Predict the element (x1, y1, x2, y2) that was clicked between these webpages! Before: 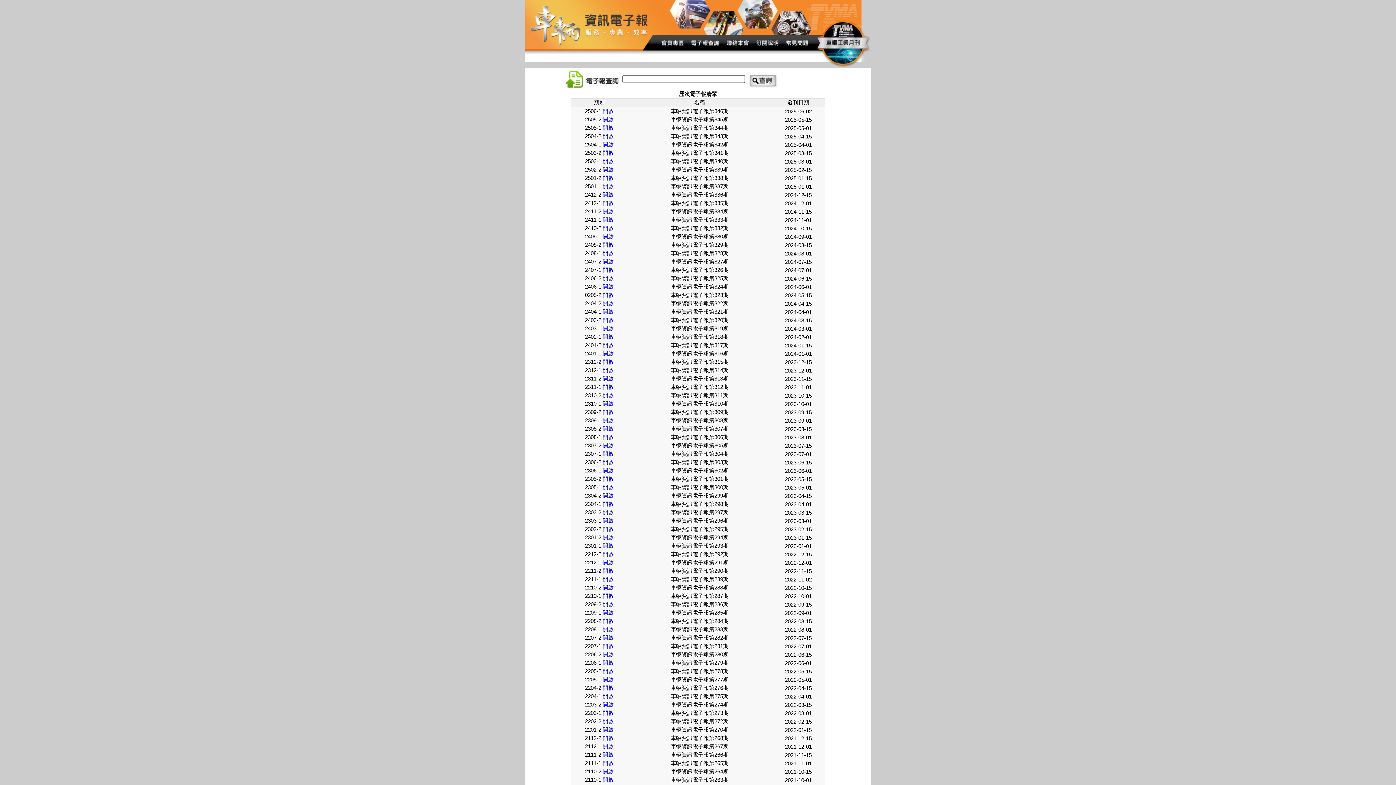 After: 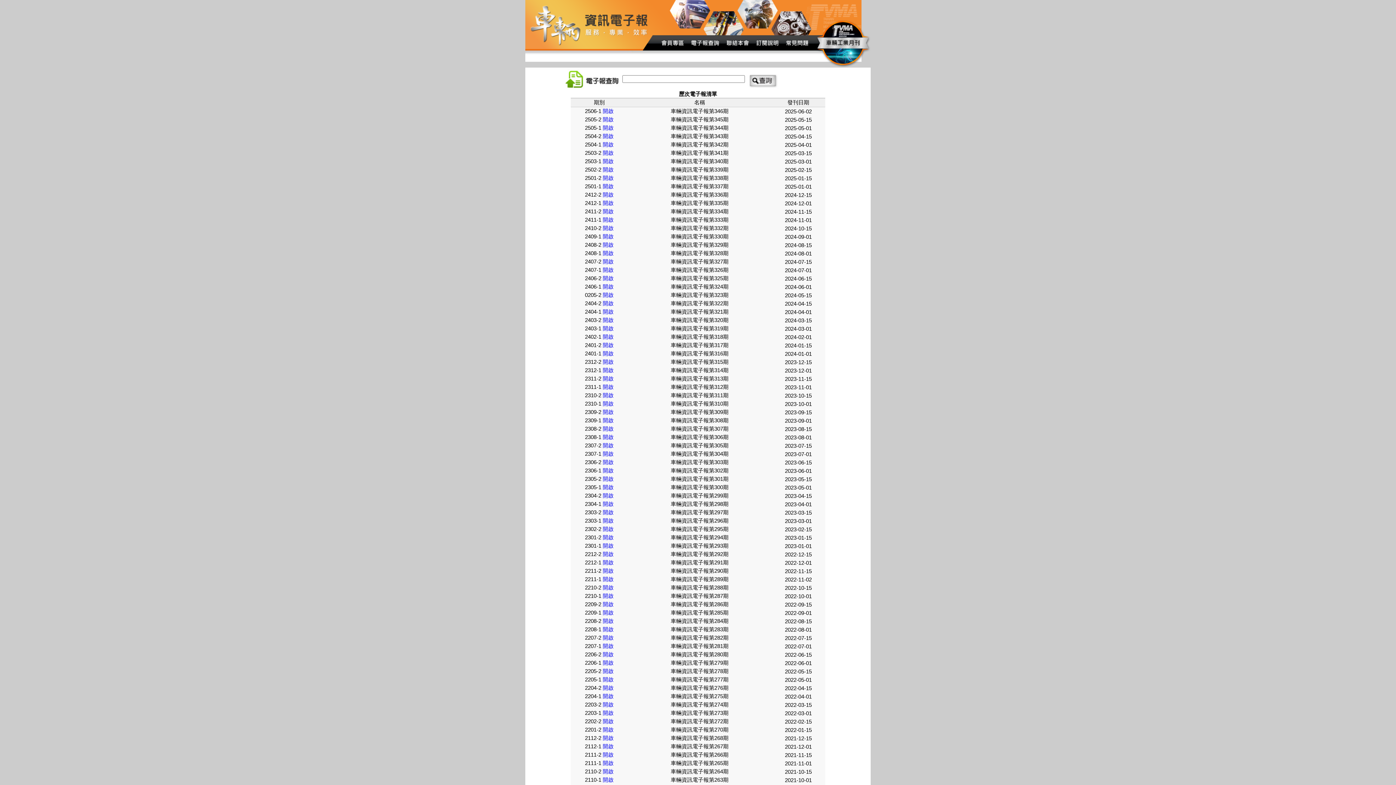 Action: bbox: (602, 534, 613, 540) label: 開啟